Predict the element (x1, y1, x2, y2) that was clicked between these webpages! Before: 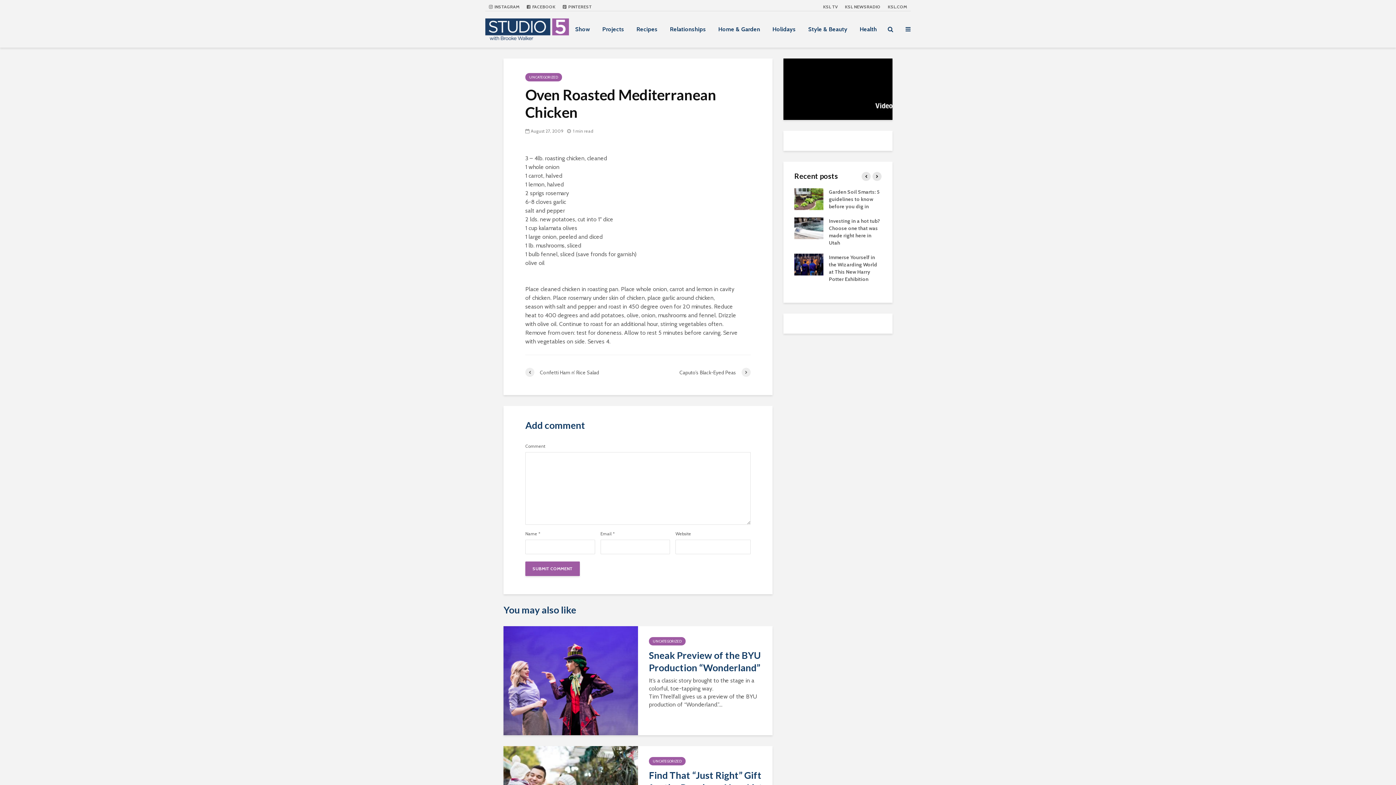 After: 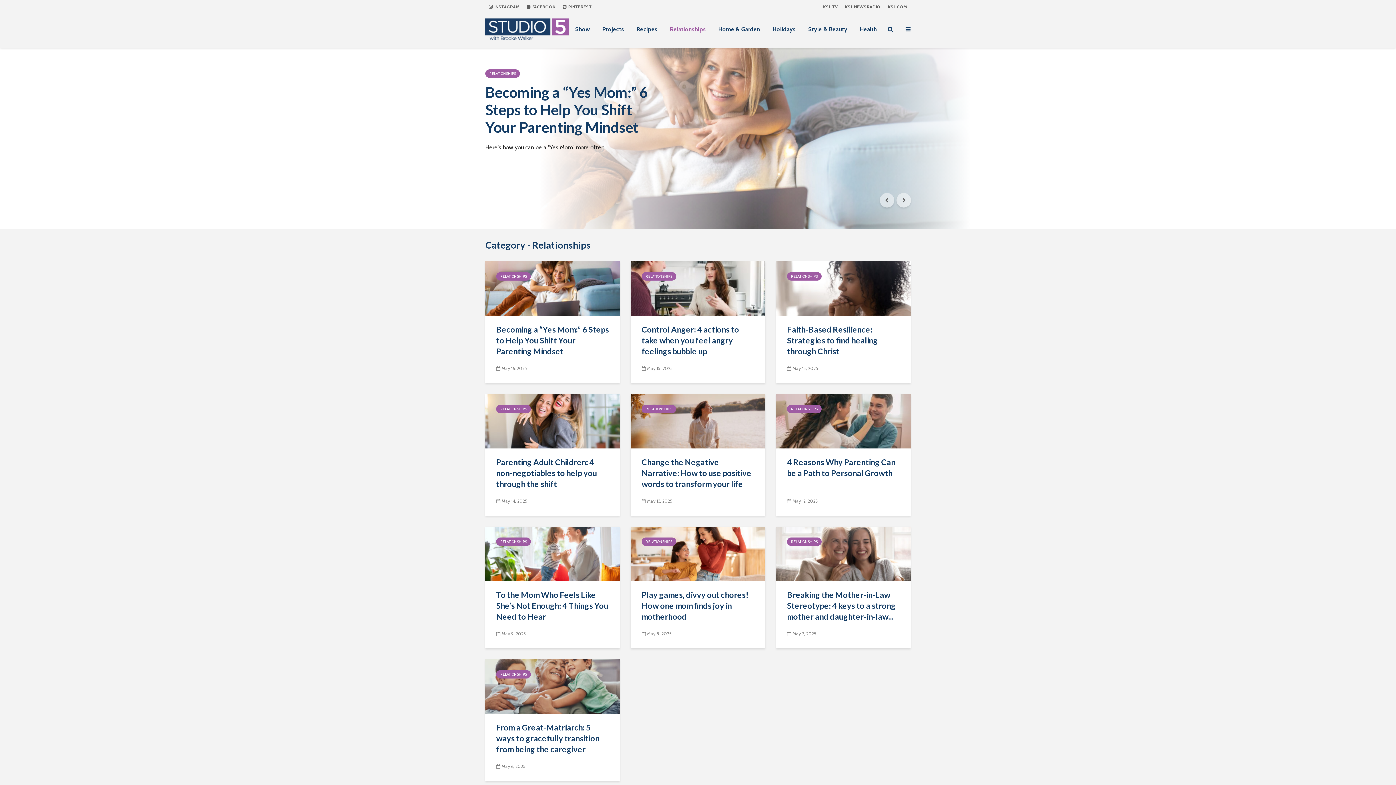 Action: bbox: (664, 22, 711, 36) label: Relationships